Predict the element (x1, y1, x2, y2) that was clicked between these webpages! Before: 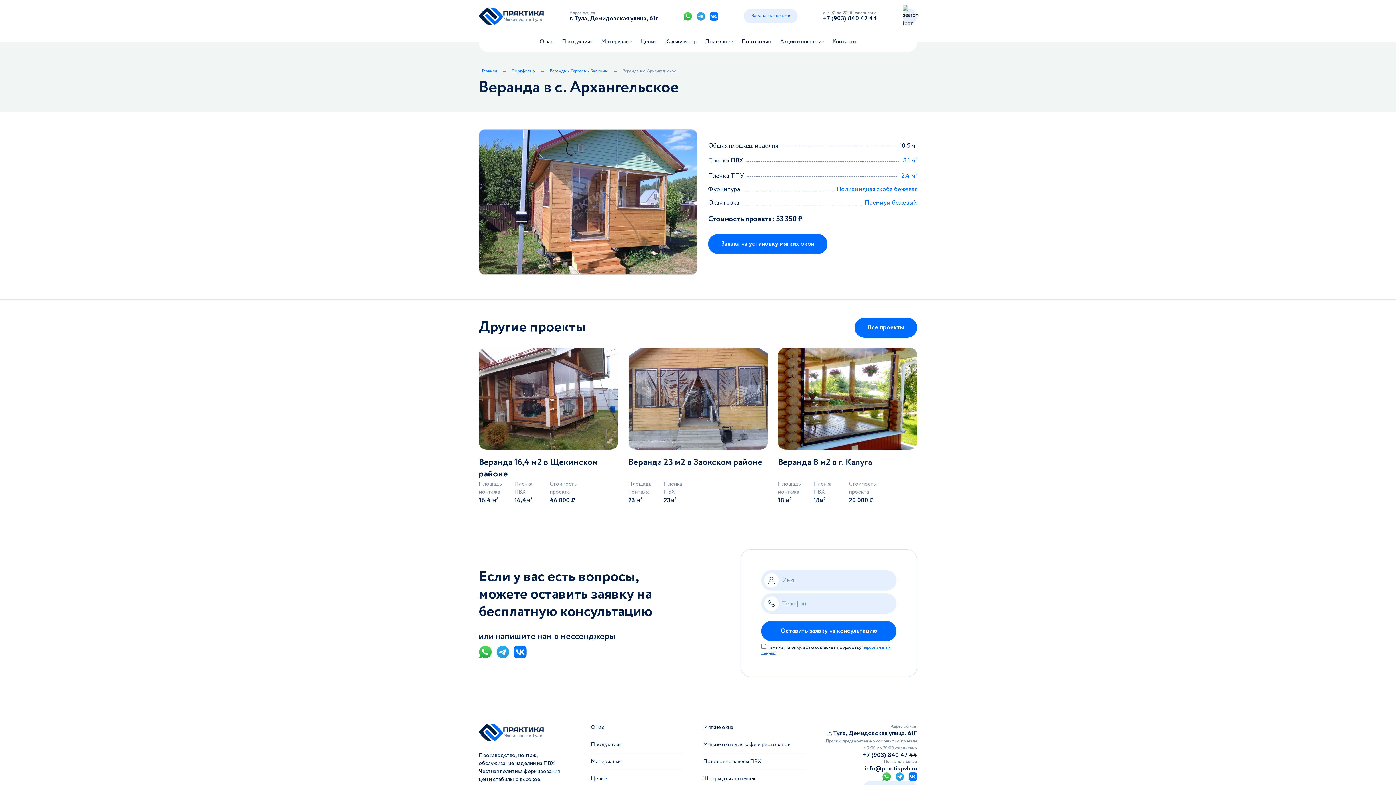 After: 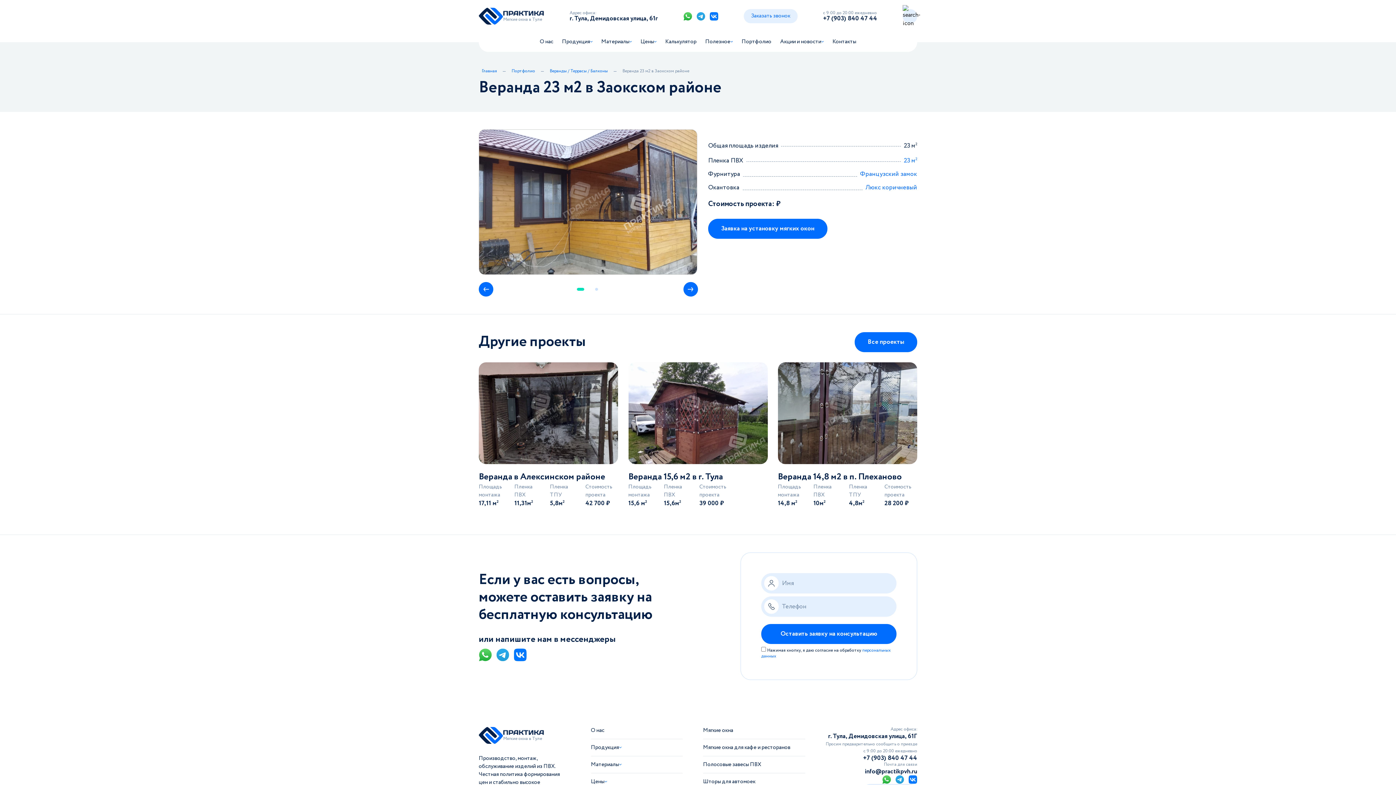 Action: label: Веранда 23 м2 в Заокском районе
Площадь монтажа
23 м2
Пленка
ПВХ
23м2 bbox: (628, 348, 767, 514)